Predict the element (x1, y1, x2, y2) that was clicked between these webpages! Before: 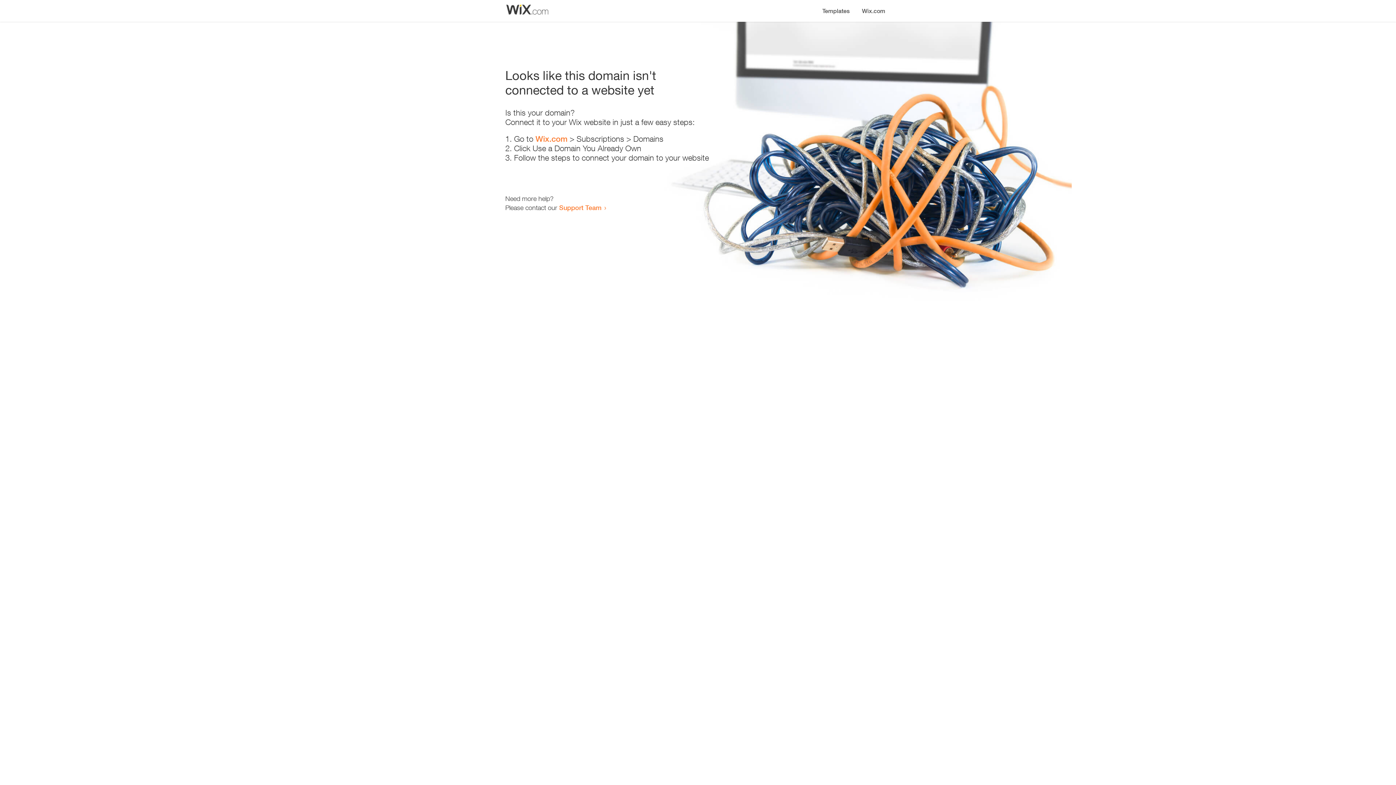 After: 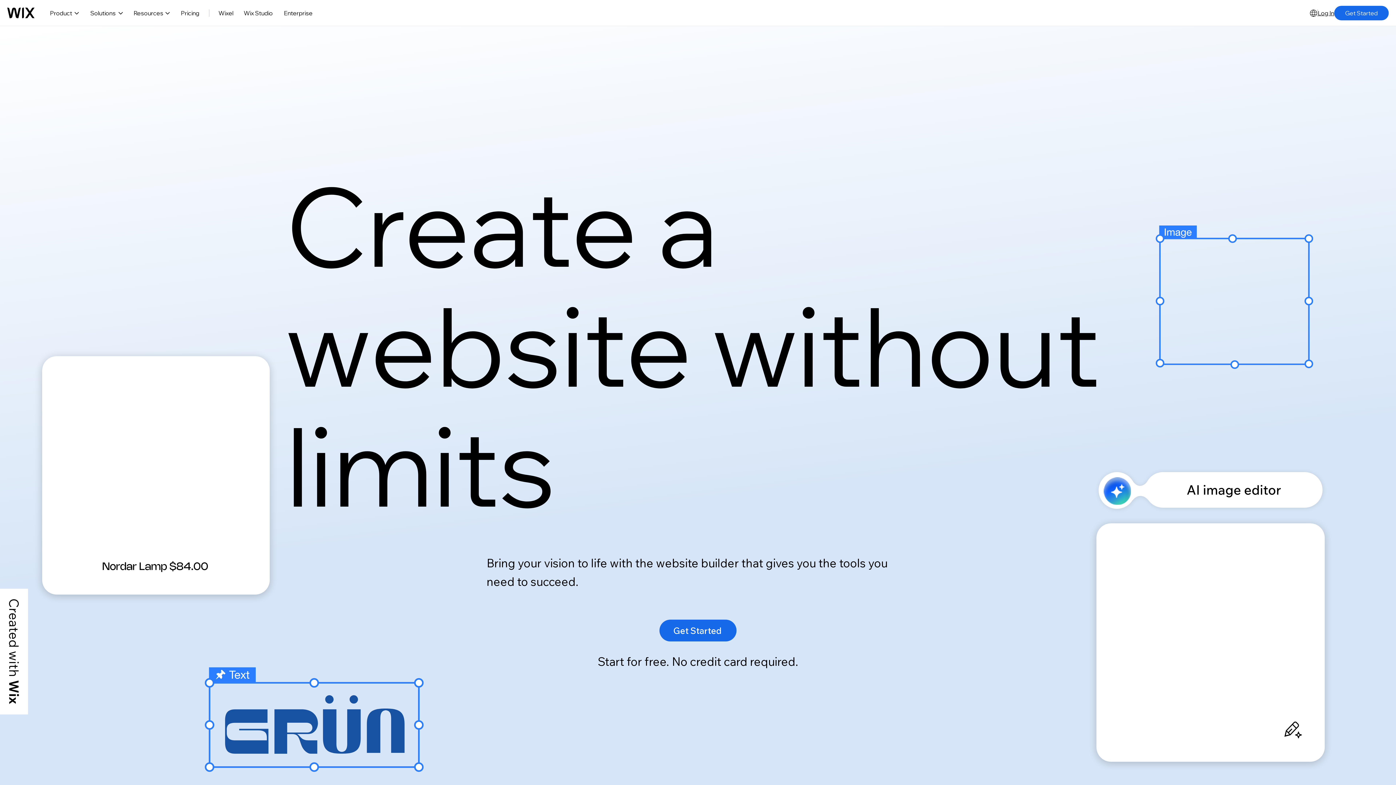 Action: label: Wix.com bbox: (535, 134, 567, 143)